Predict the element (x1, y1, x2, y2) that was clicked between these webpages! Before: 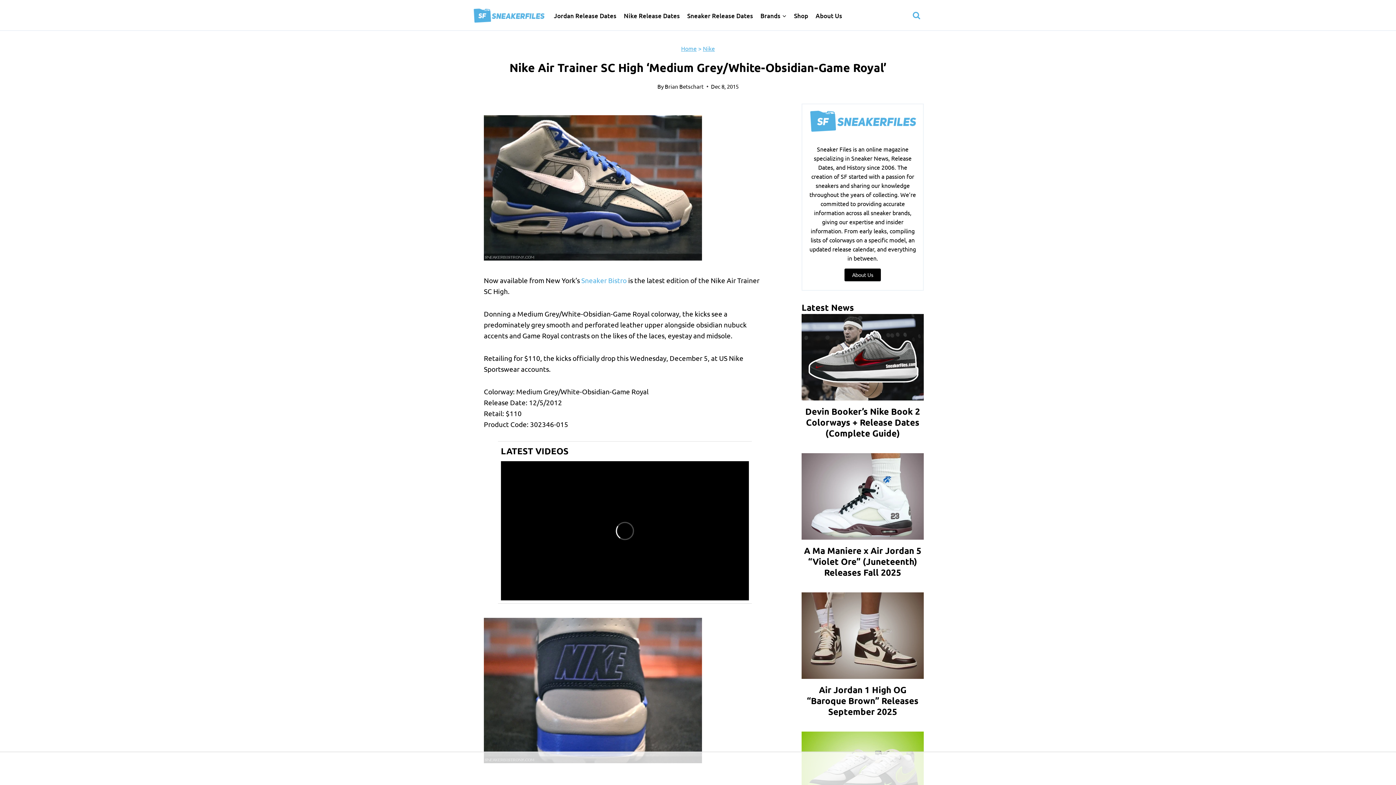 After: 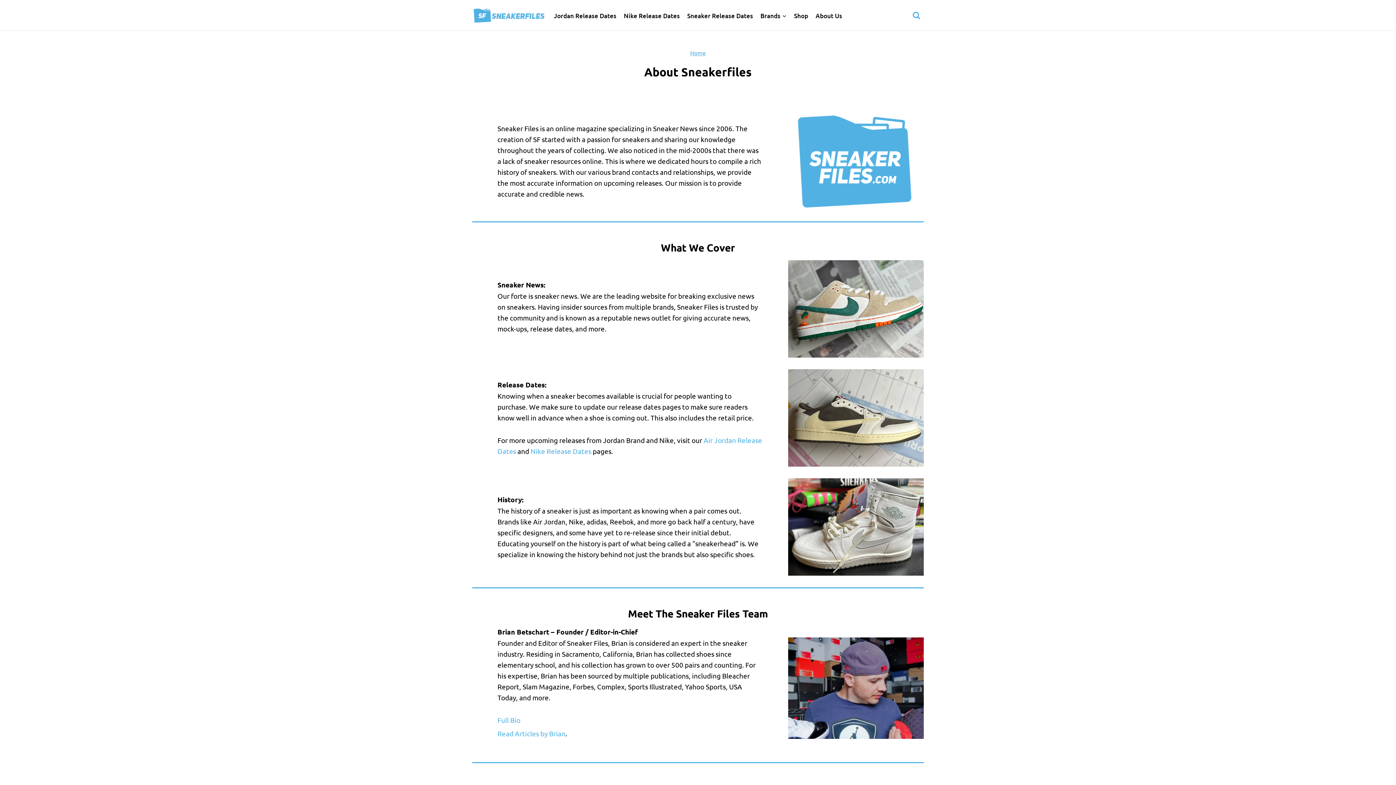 Action: label: About Us bbox: (812, 7, 846, 24)